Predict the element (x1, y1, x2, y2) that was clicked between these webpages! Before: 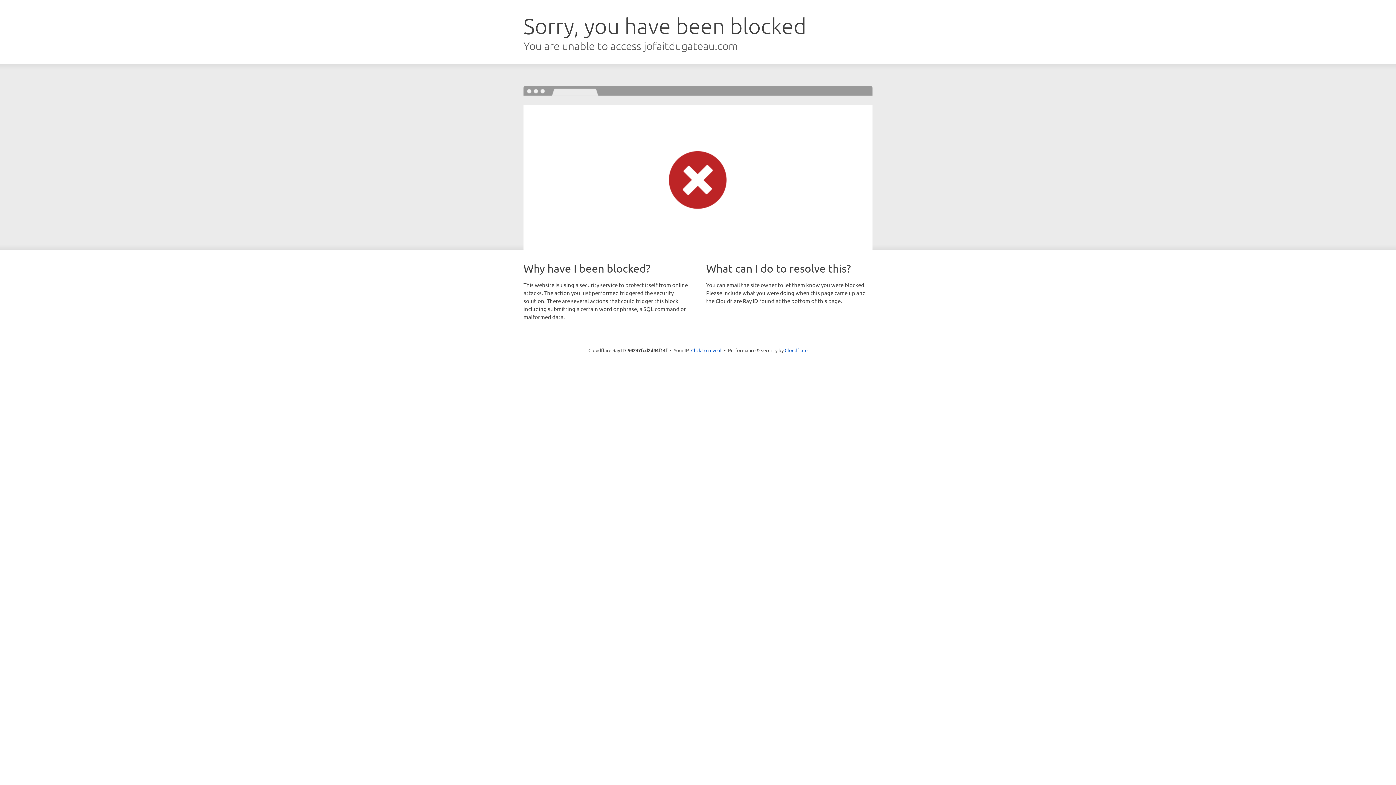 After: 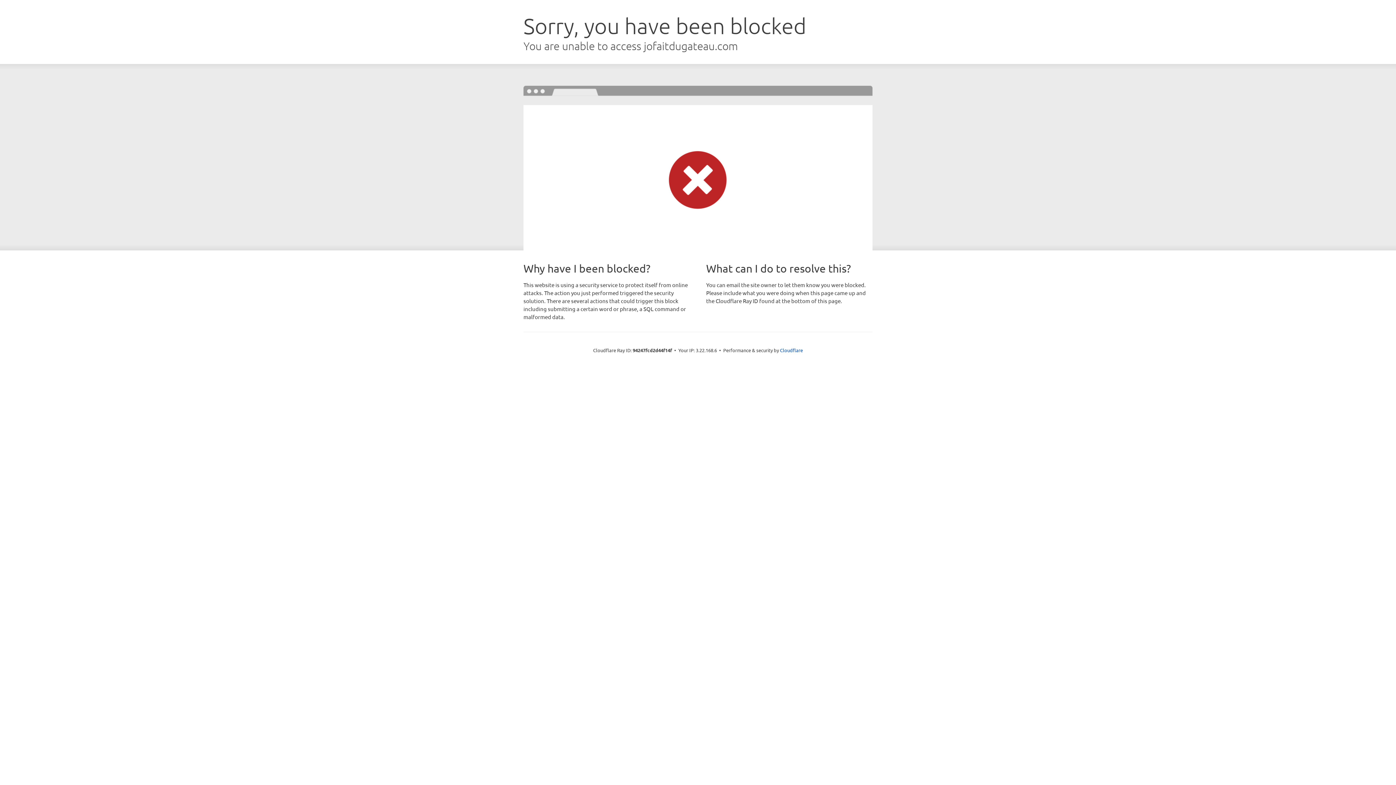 Action: label: Click to reveal bbox: (691, 346, 721, 353)